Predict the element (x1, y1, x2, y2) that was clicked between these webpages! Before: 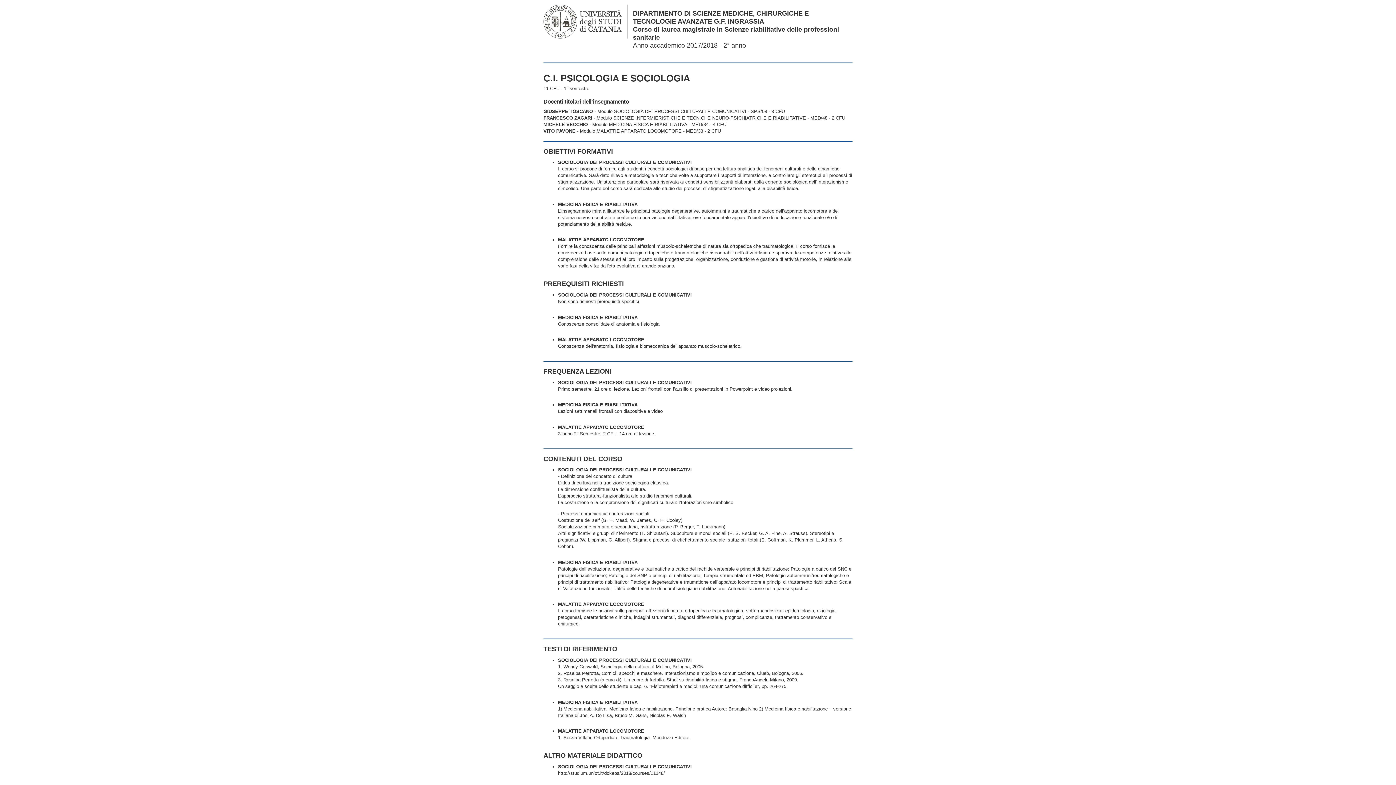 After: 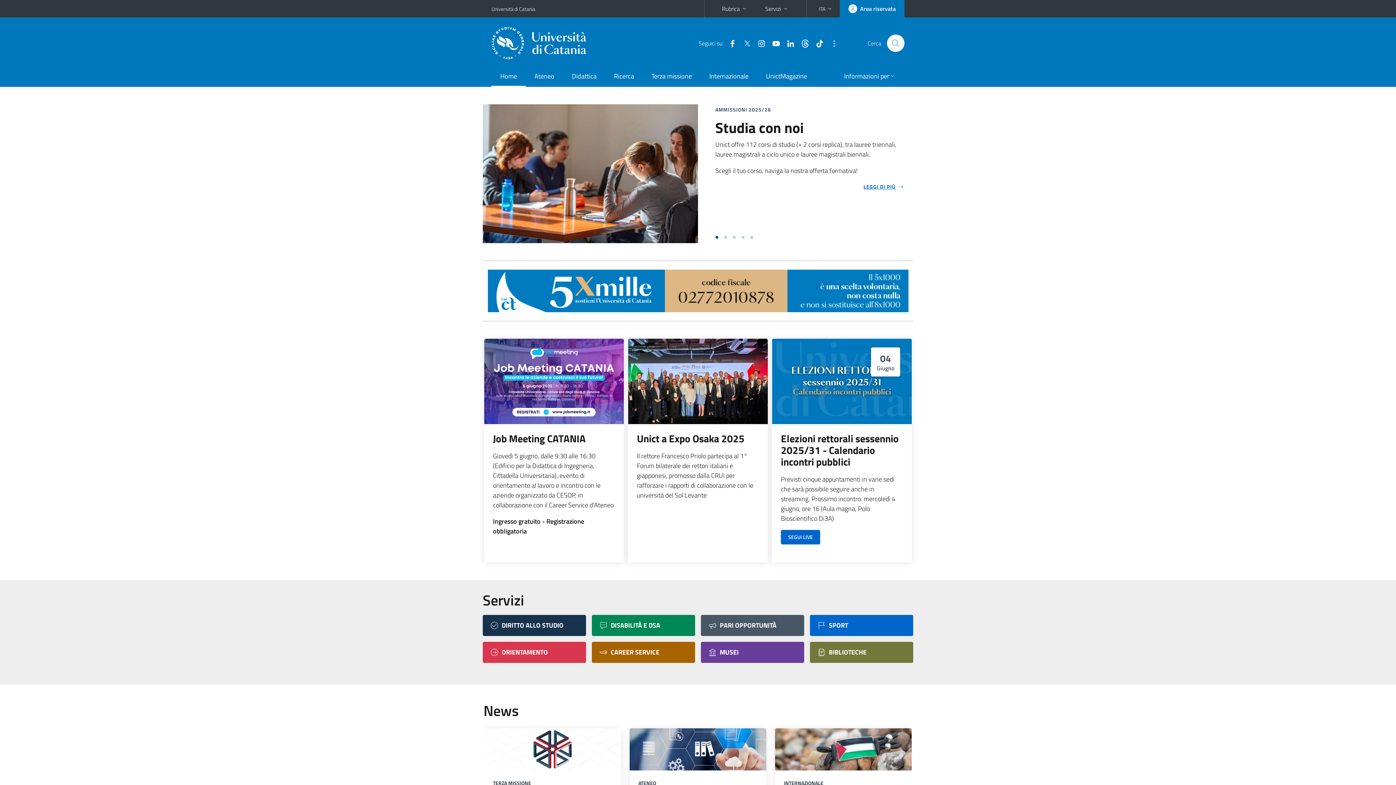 Action: bbox: (543, 4, 621, 38)